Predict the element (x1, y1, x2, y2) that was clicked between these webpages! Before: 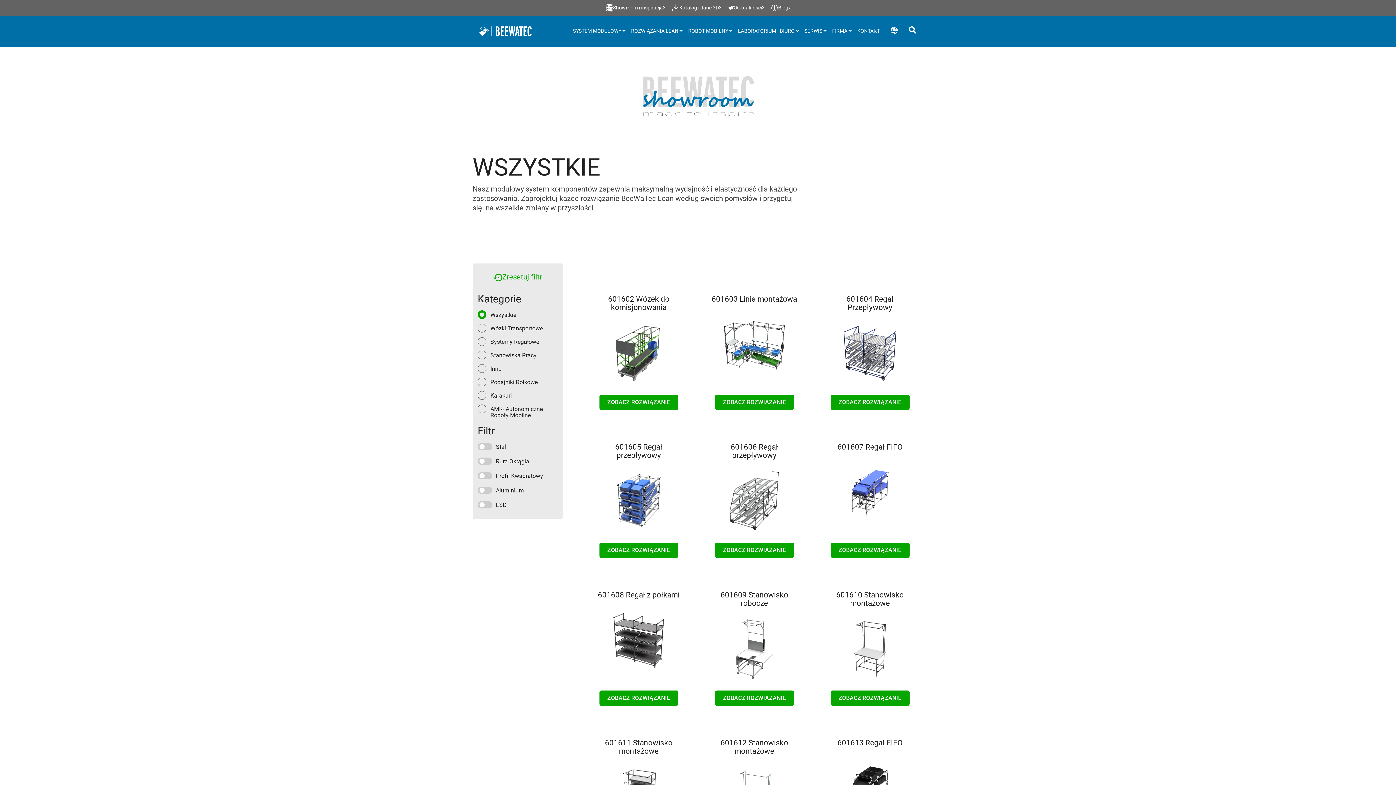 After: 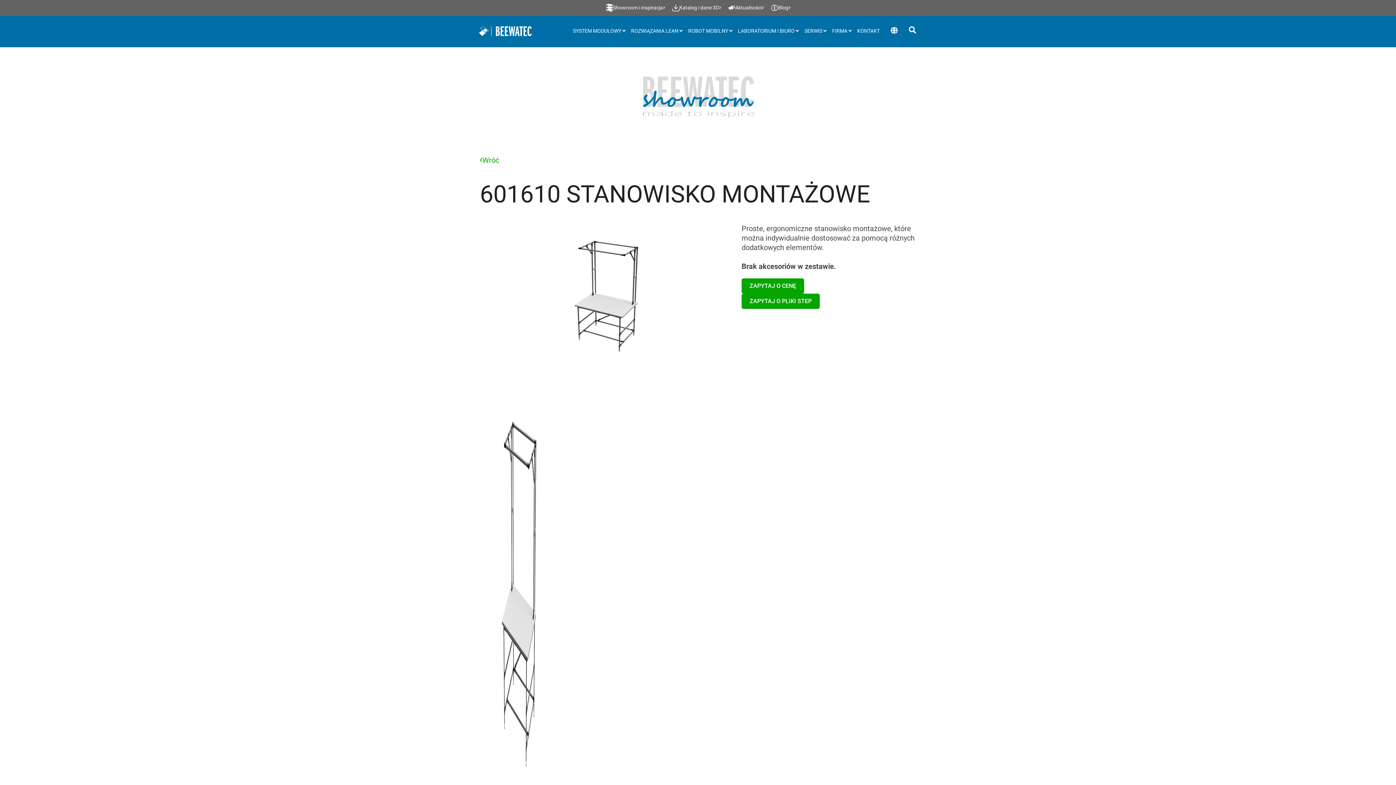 Action: label: 601610 Stanowisko montażowe bbox: (816, 586, 923, 685)